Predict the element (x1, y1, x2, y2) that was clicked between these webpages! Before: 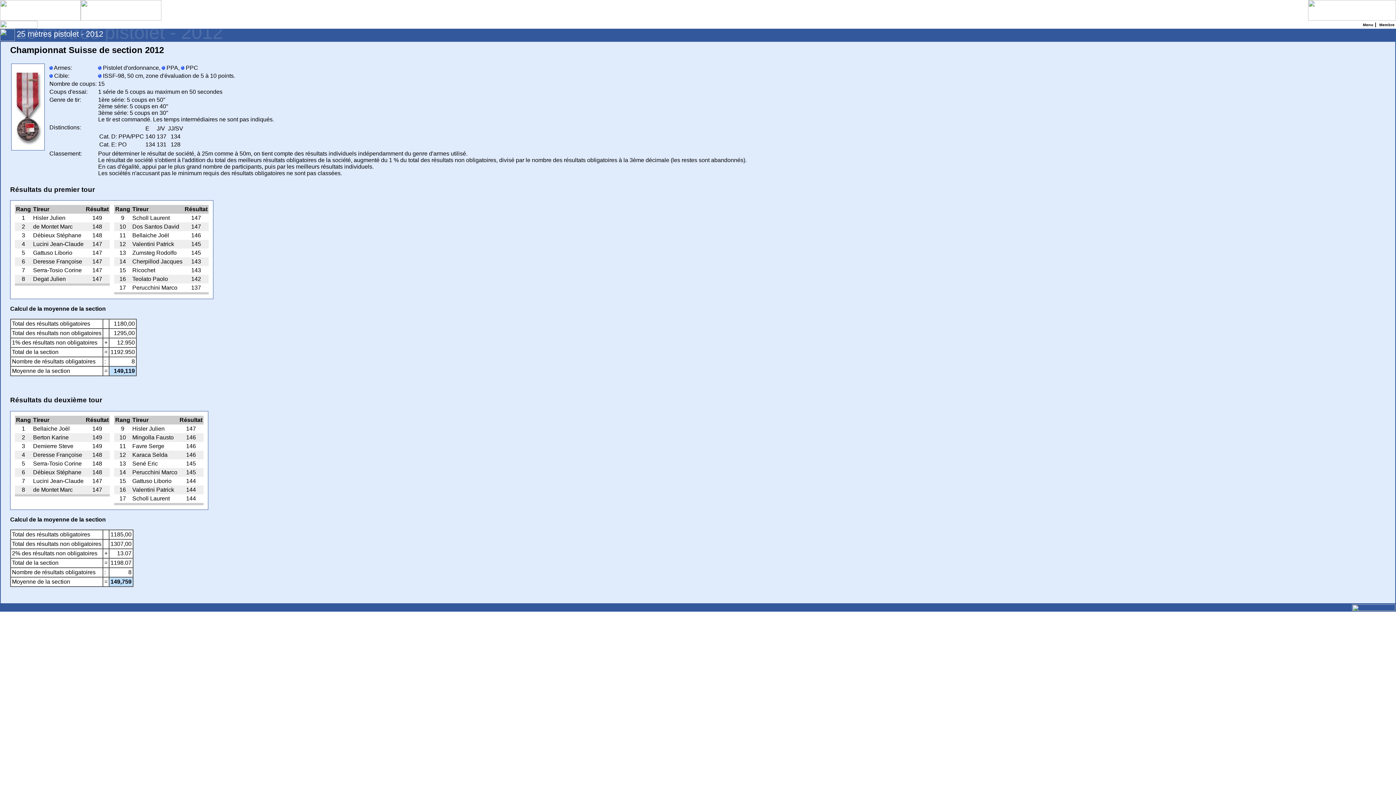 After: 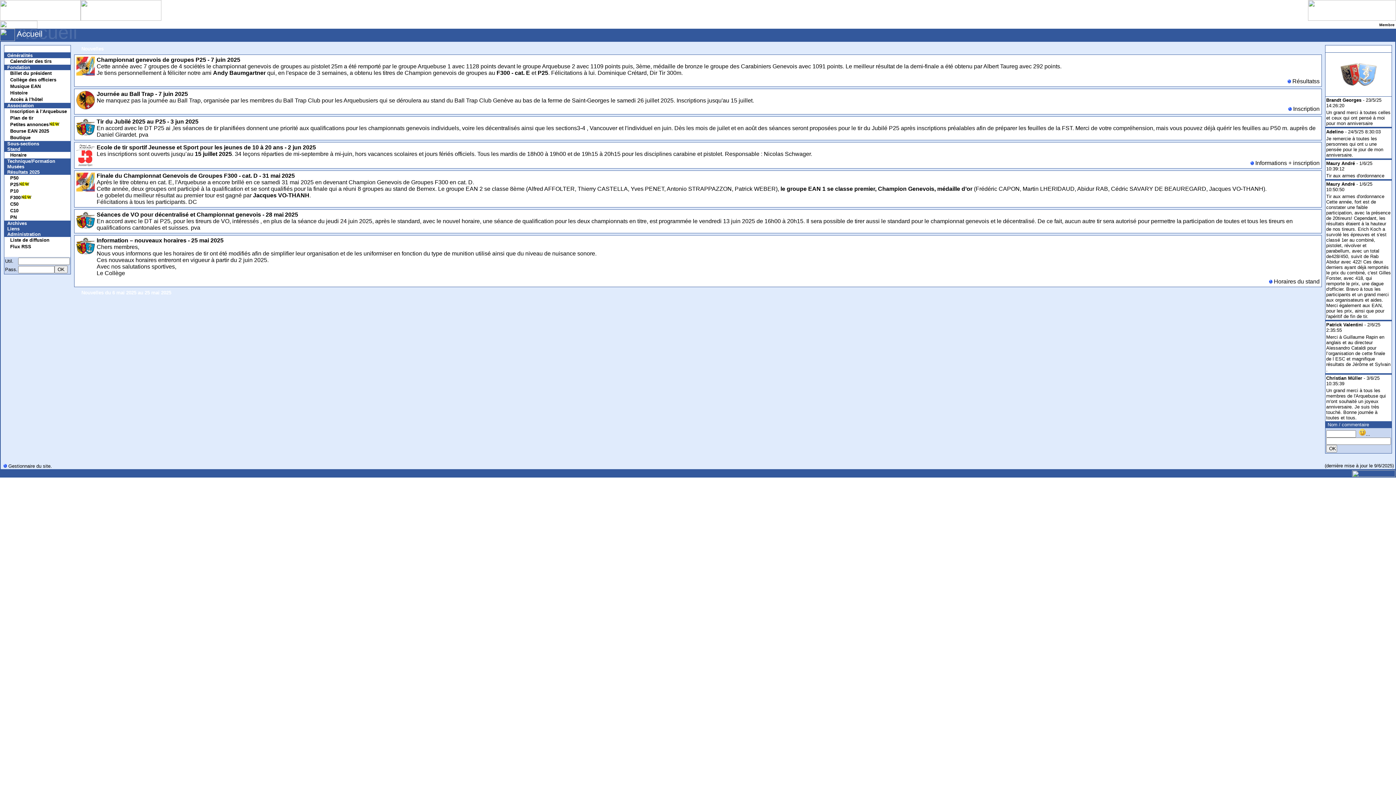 Action: bbox: (1308, 15, 1396, 21)